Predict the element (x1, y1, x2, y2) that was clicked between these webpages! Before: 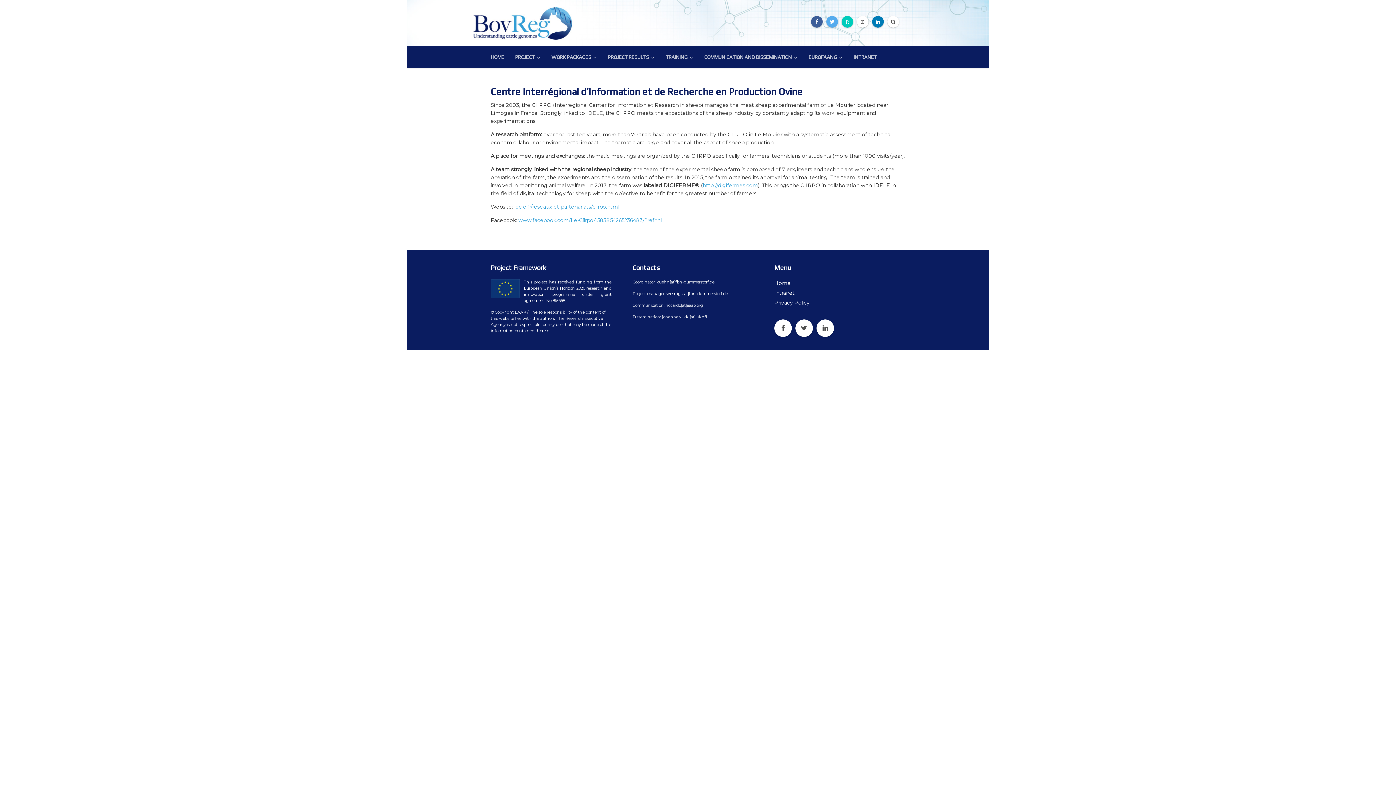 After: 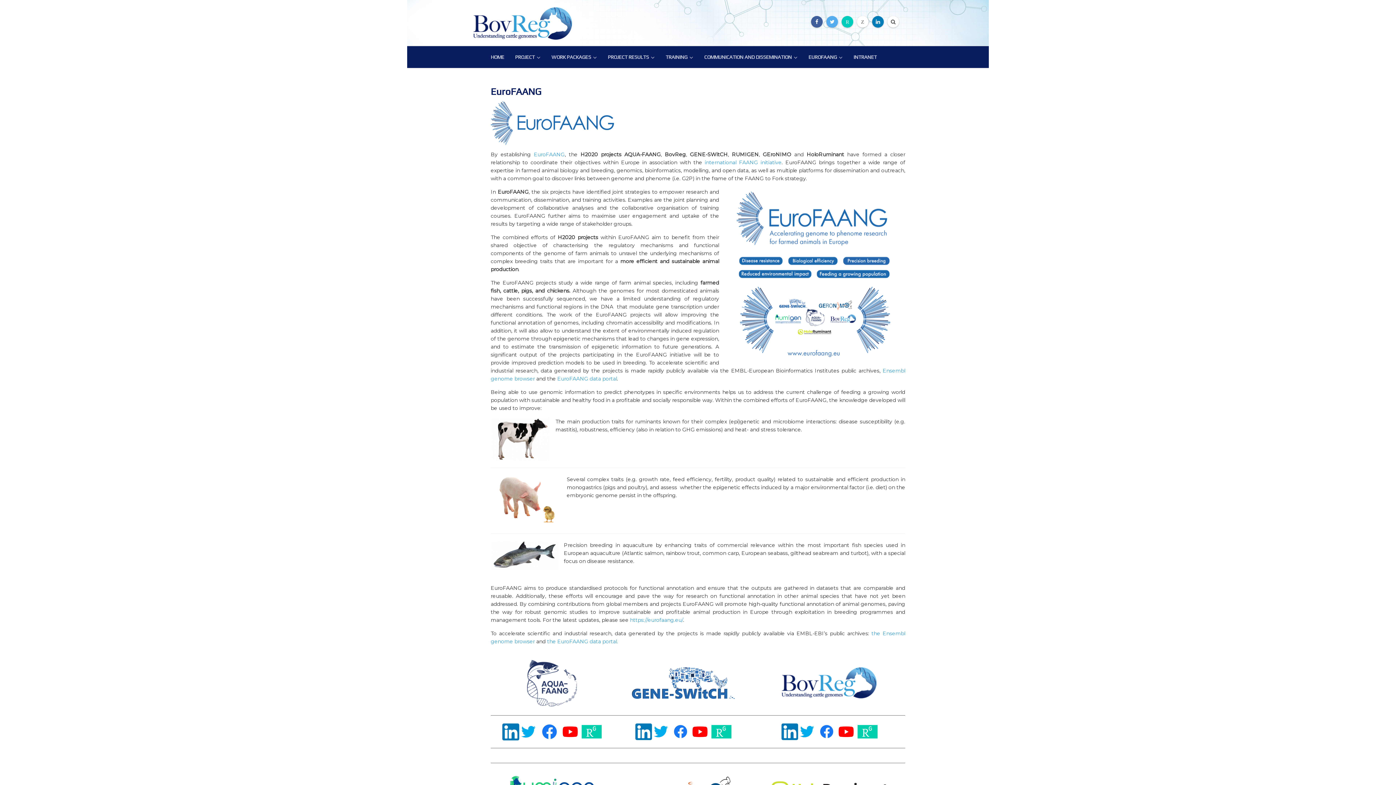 Action: bbox: (808, 46, 842, 68) label: EUROFAANG